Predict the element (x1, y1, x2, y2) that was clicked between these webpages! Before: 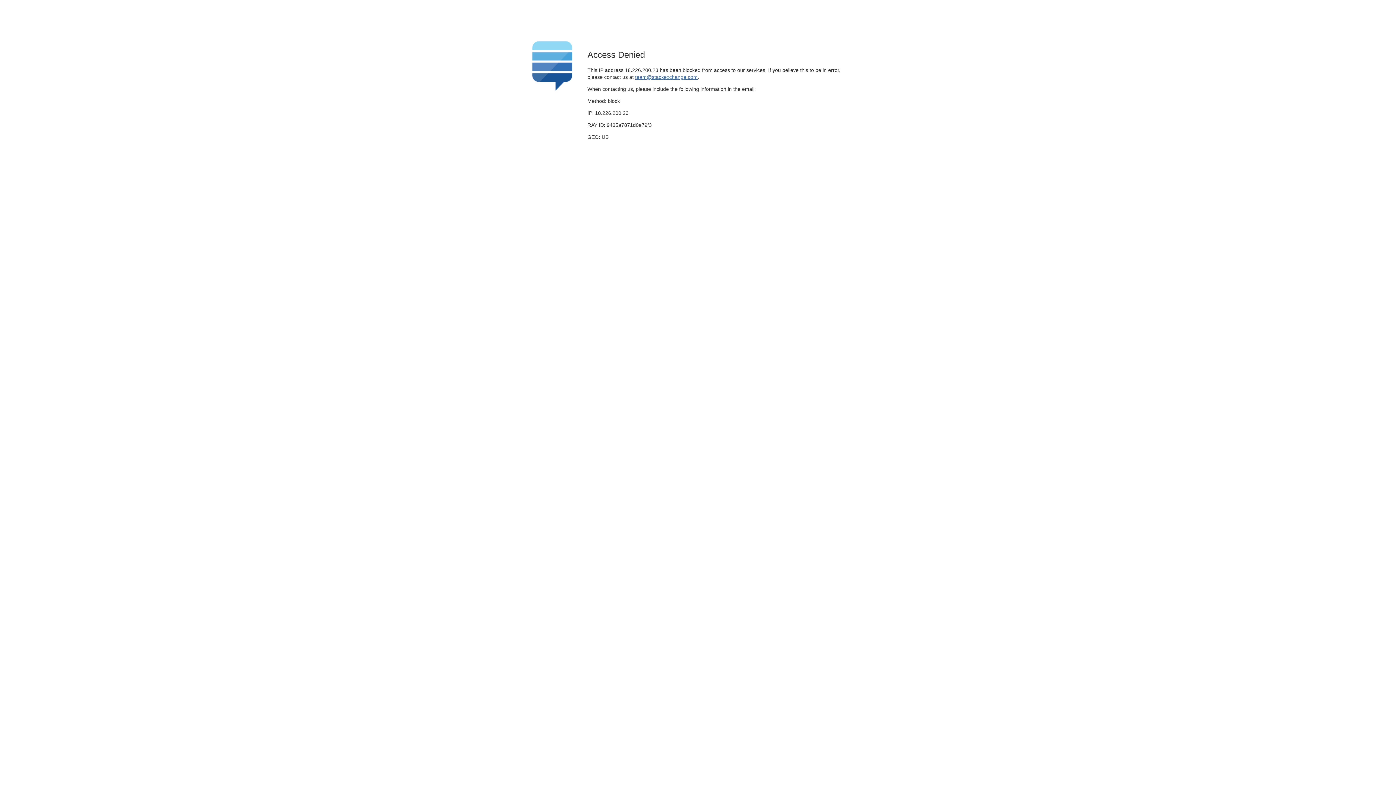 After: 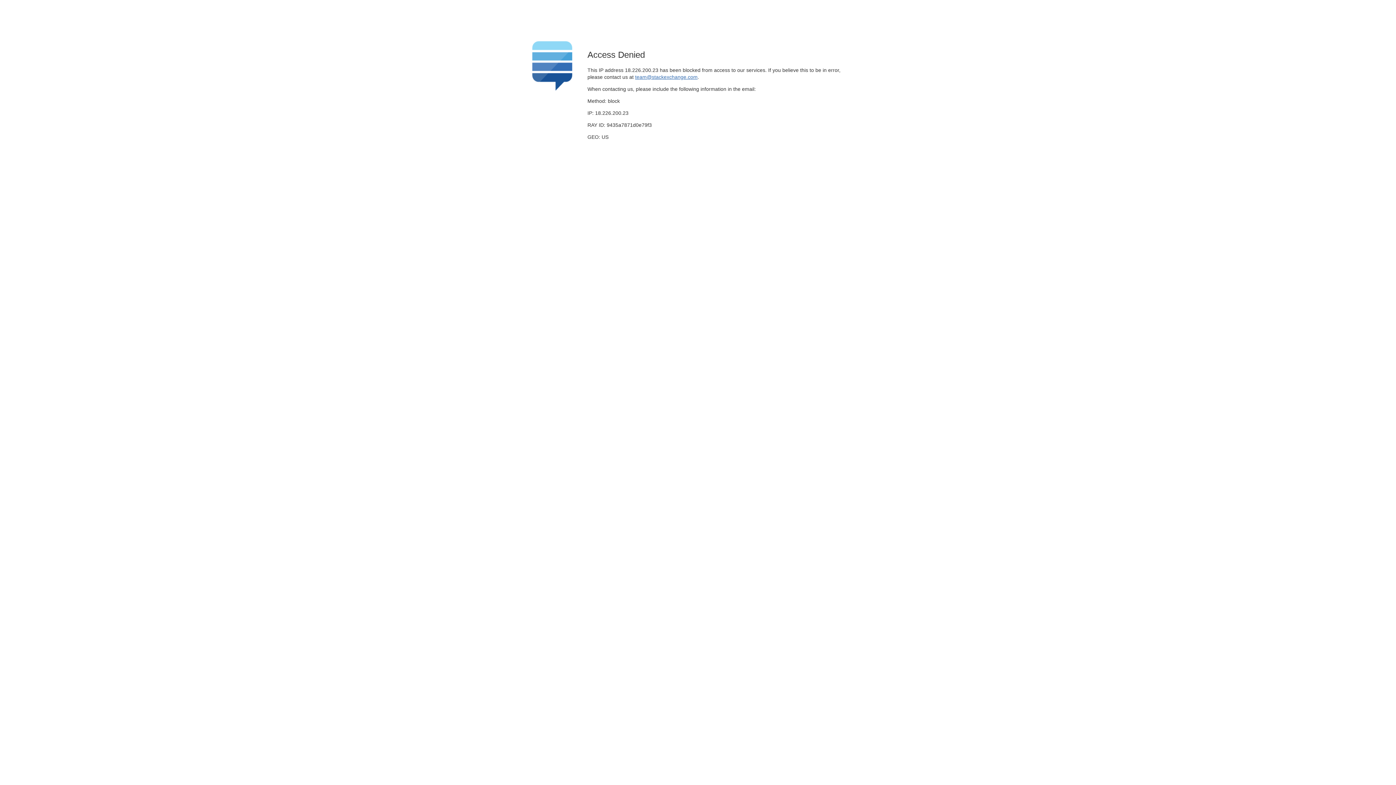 Action: bbox: (635, 74, 697, 79) label: team@stackexchange.com